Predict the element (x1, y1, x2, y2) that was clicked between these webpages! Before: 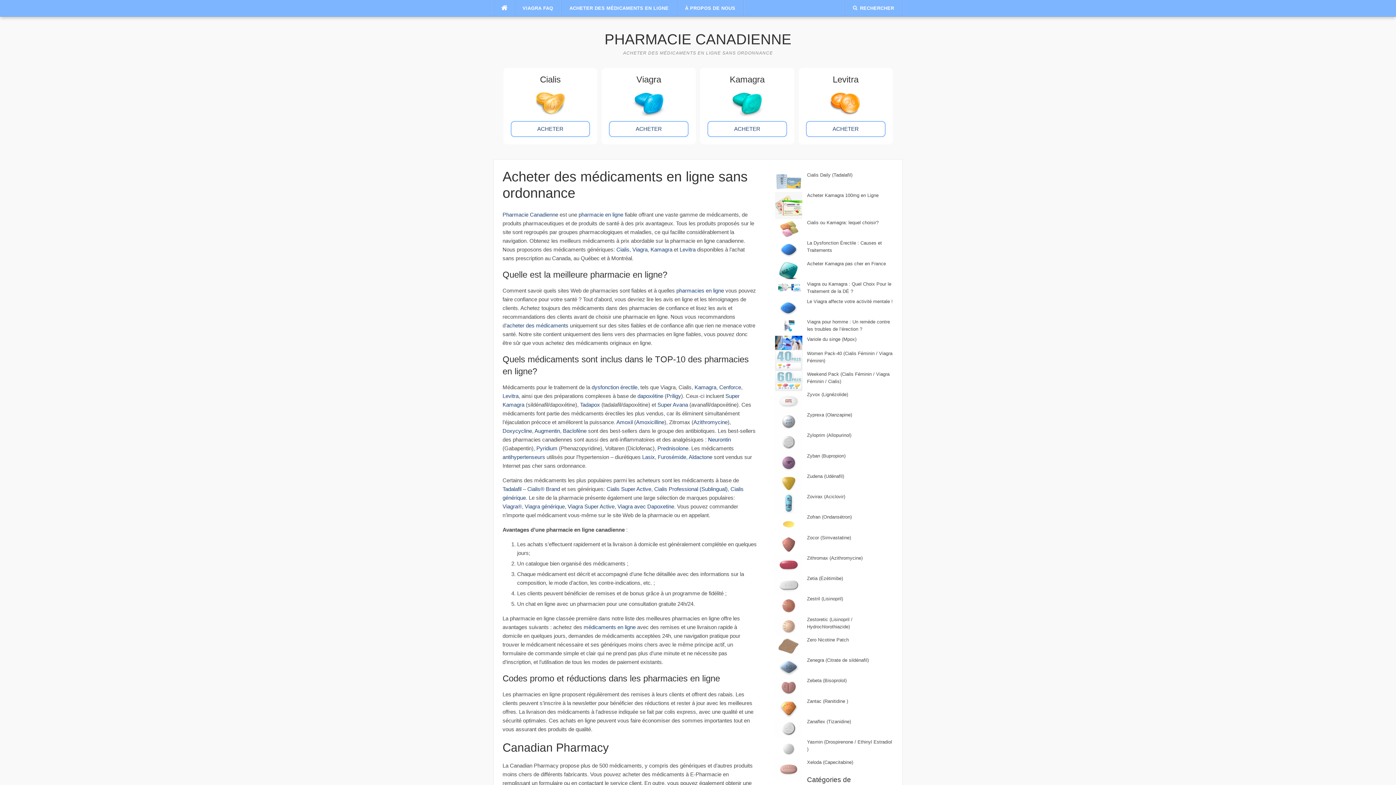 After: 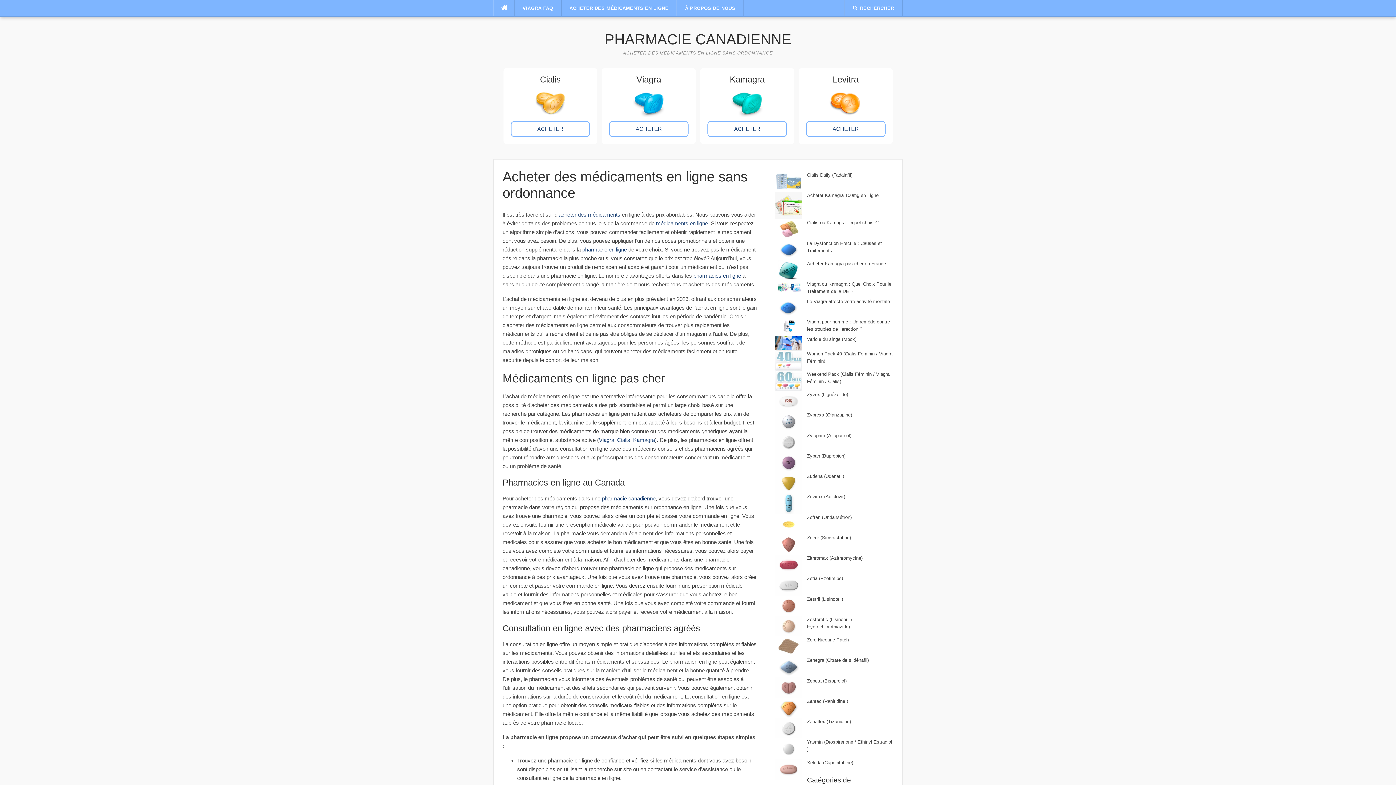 Action: label: médicaments en ligne bbox: (583, 624, 635, 630)